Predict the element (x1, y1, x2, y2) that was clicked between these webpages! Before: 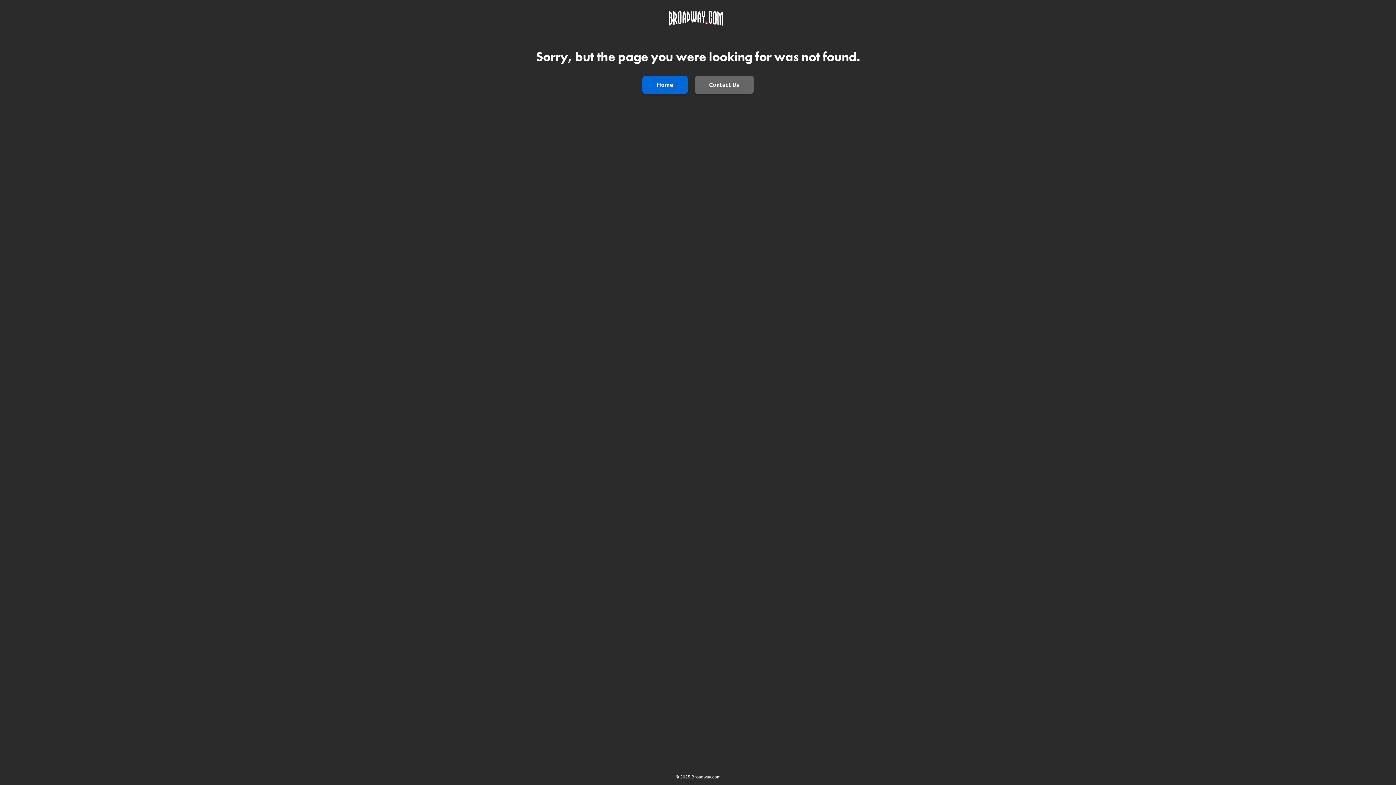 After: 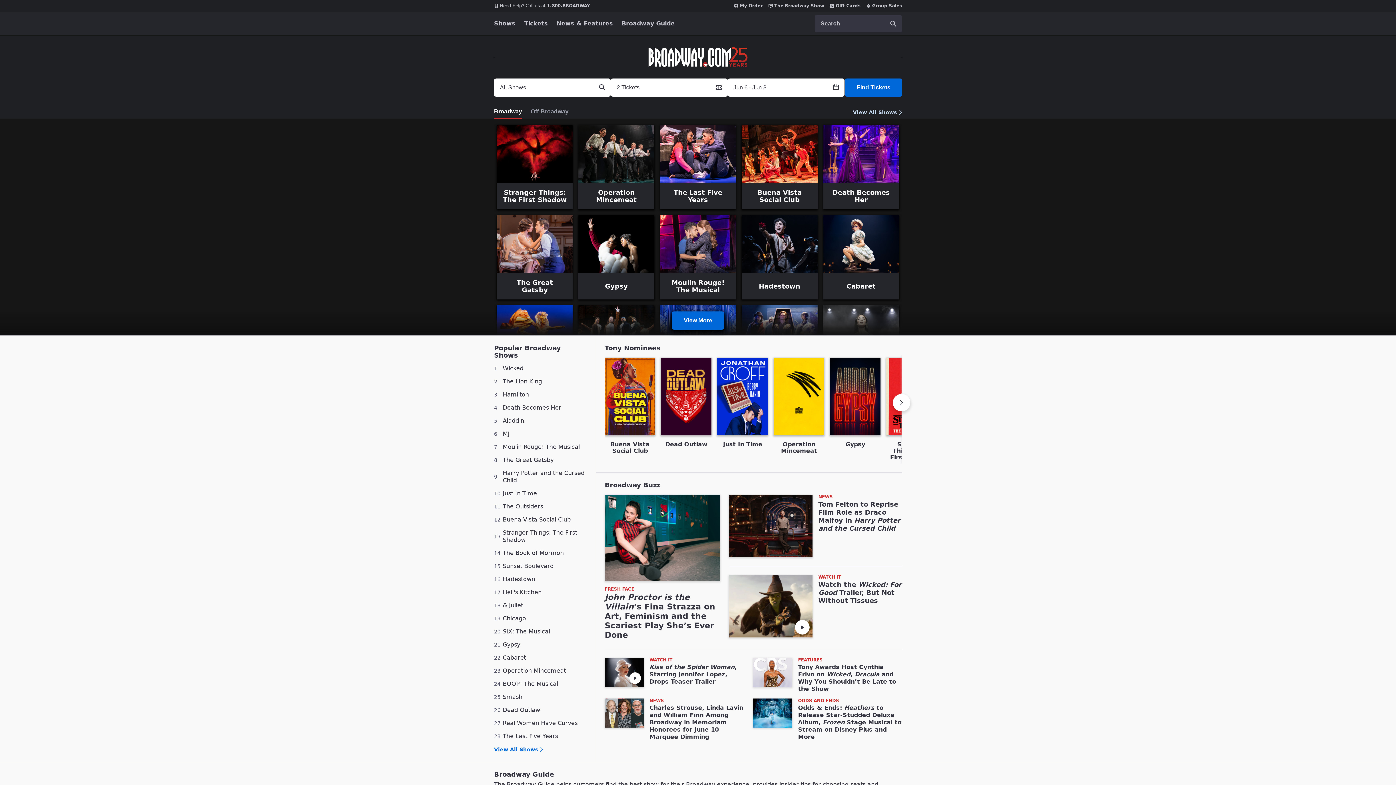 Action: bbox: (669, 10, 723, 27) label: Go to Homepage